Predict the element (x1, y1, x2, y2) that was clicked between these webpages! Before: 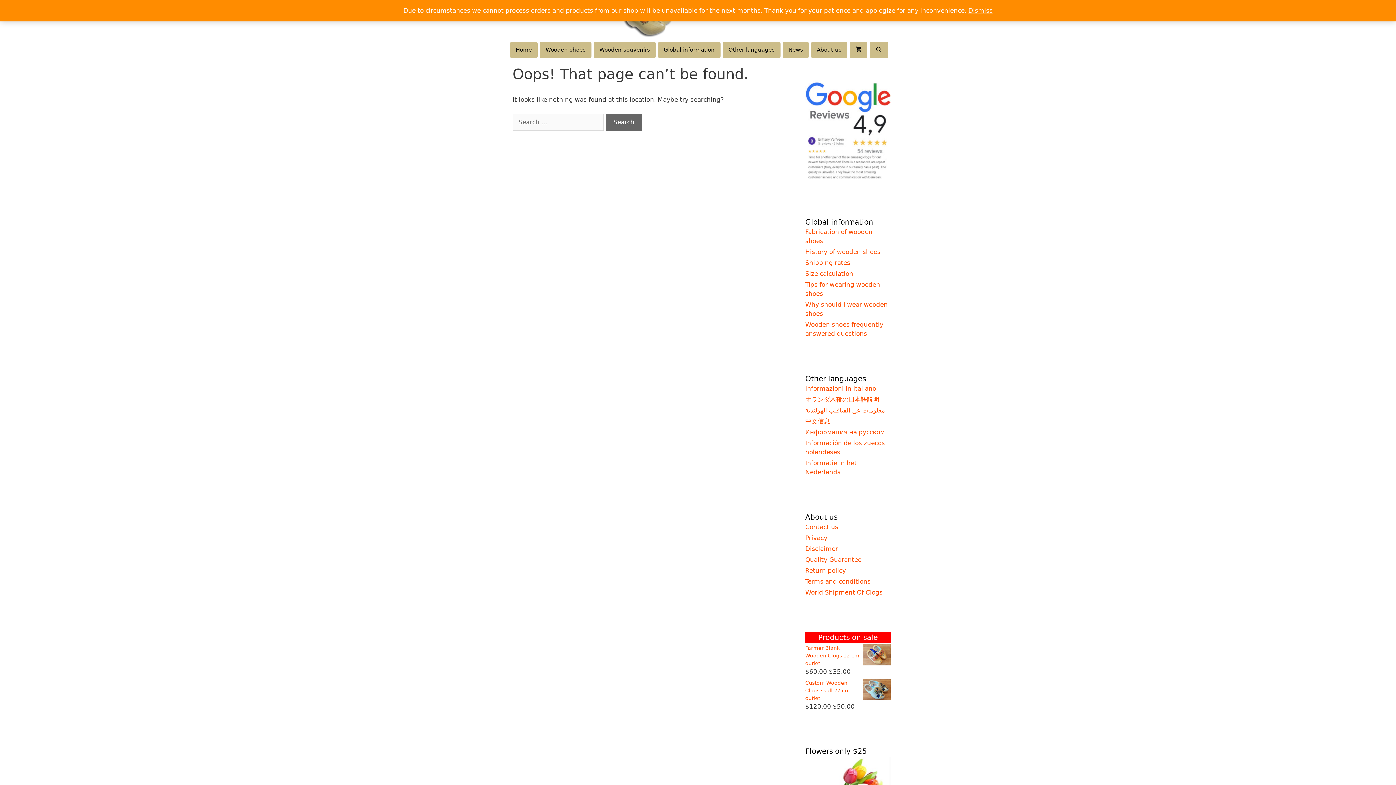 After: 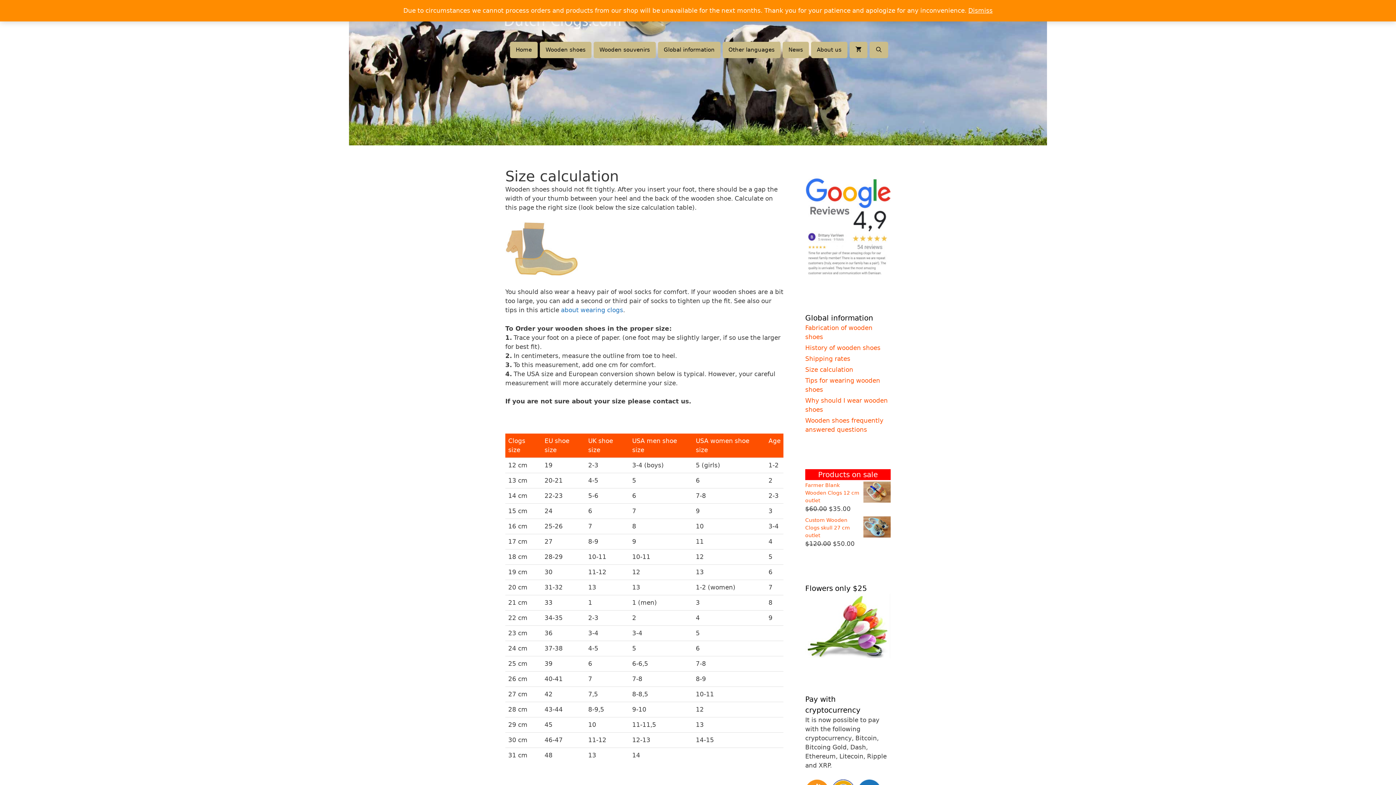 Action: label: Size calculation bbox: (805, 270, 853, 277)